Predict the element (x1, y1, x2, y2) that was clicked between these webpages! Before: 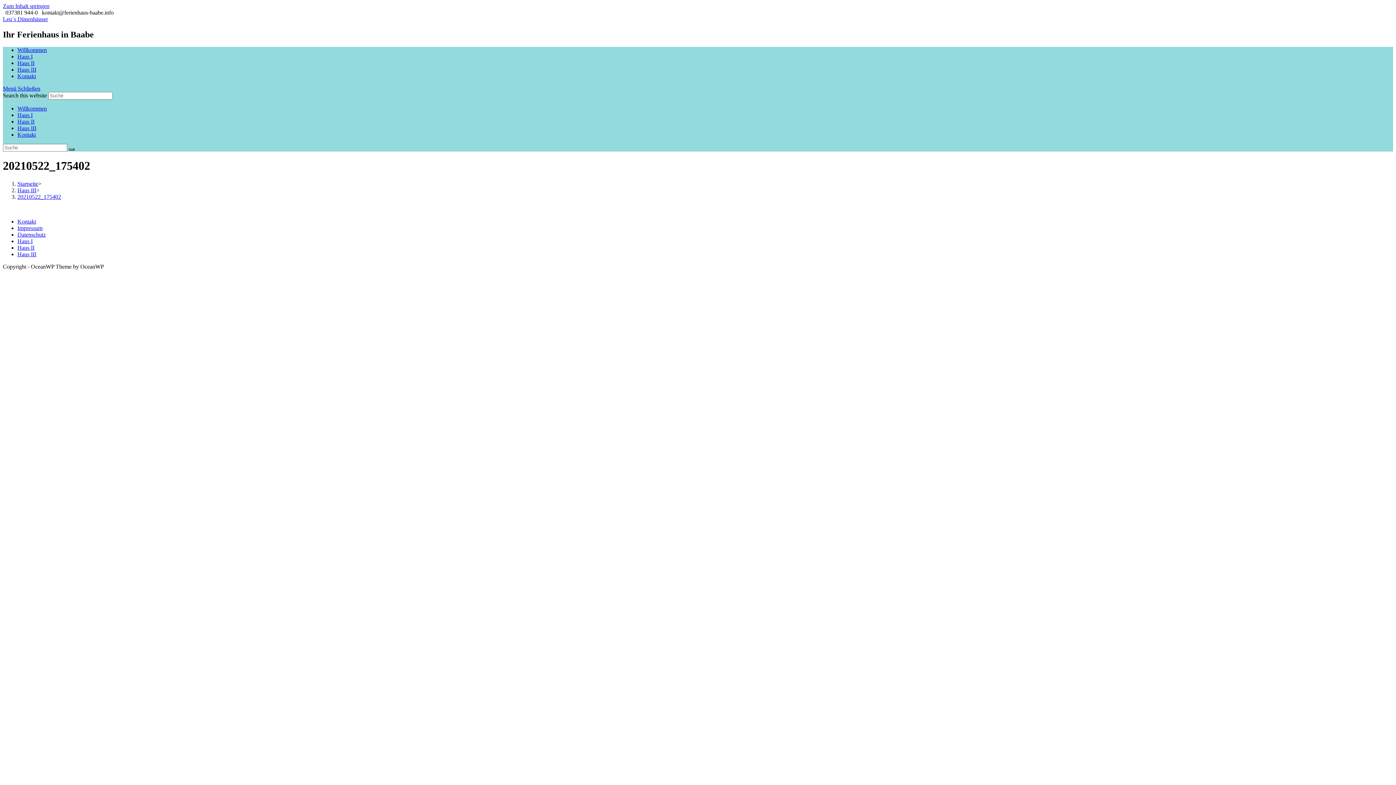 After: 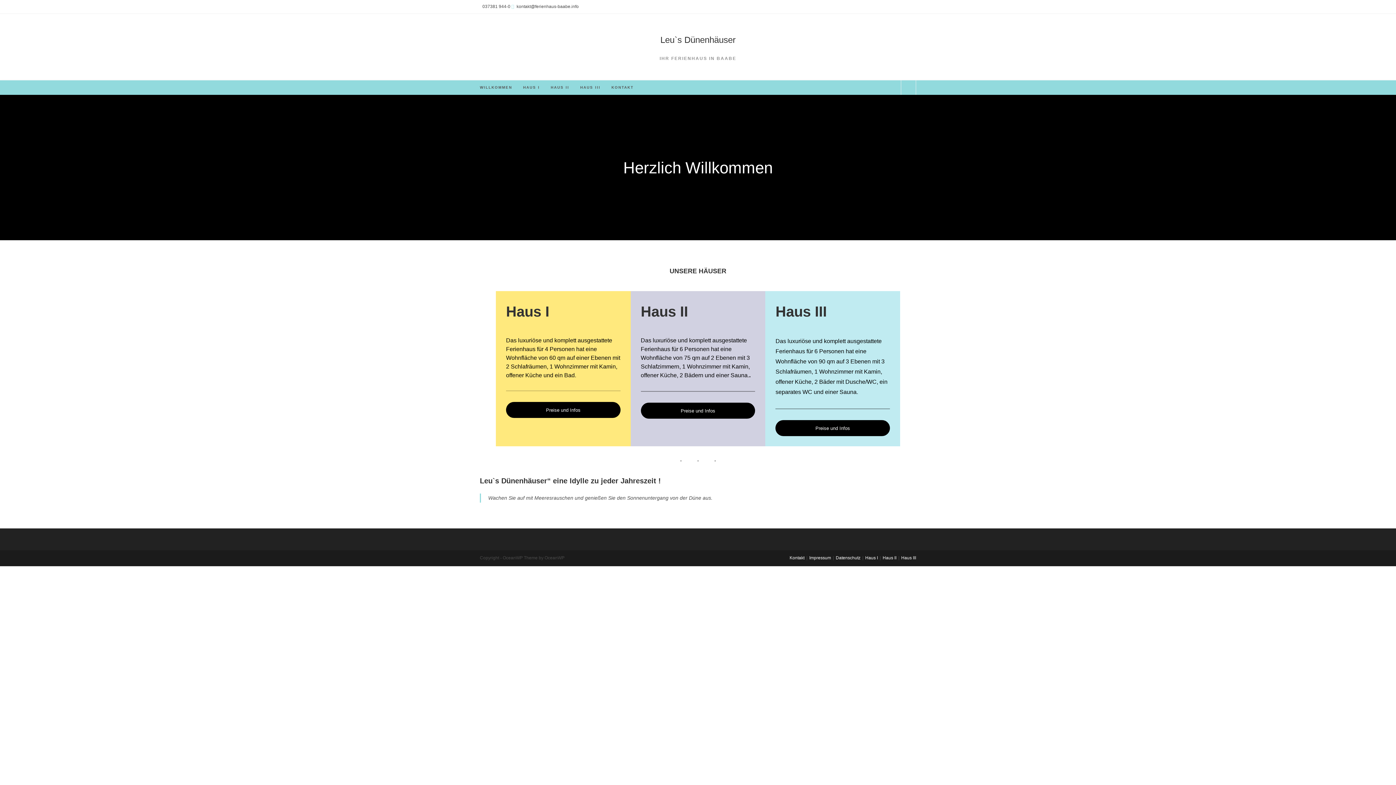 Action: label: Willkommen bbox: (17, 105, 46, 111)